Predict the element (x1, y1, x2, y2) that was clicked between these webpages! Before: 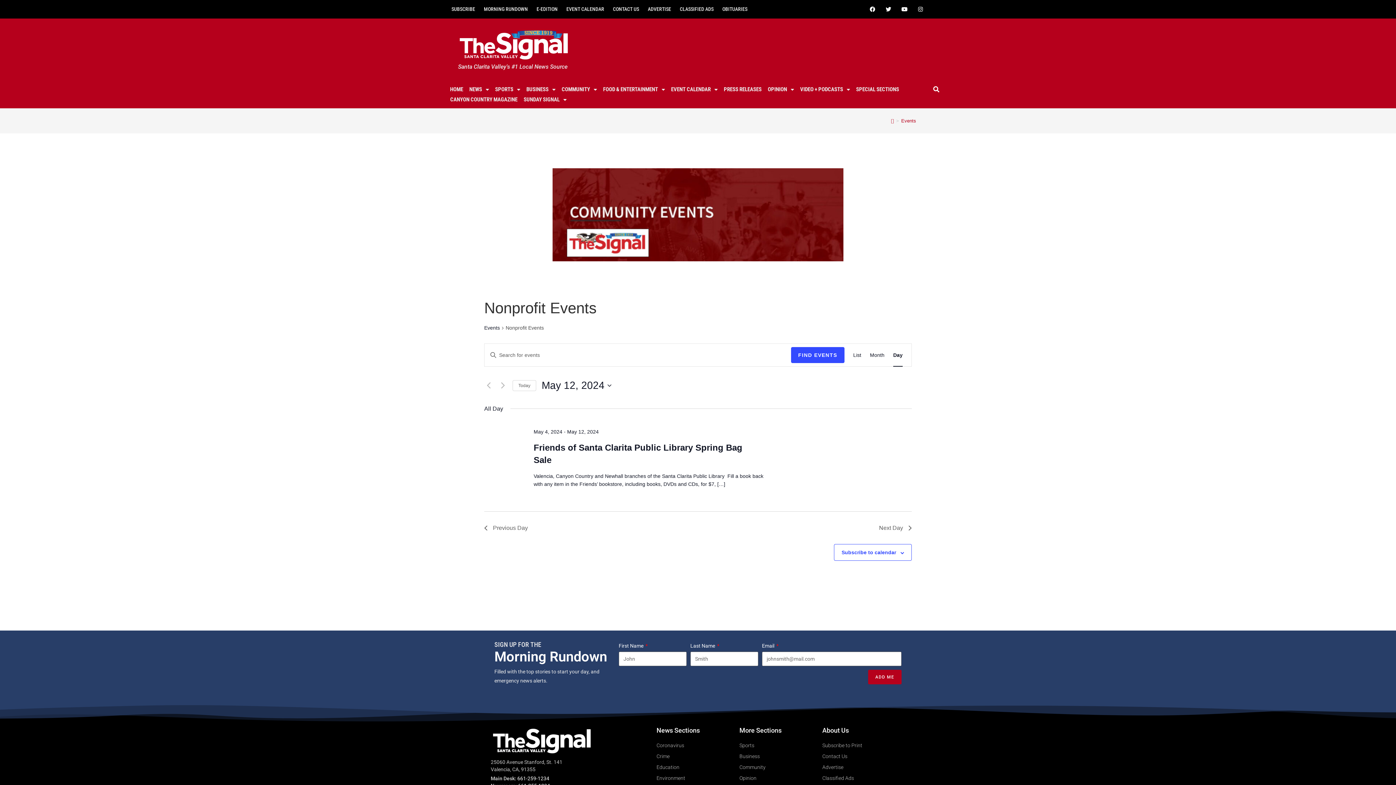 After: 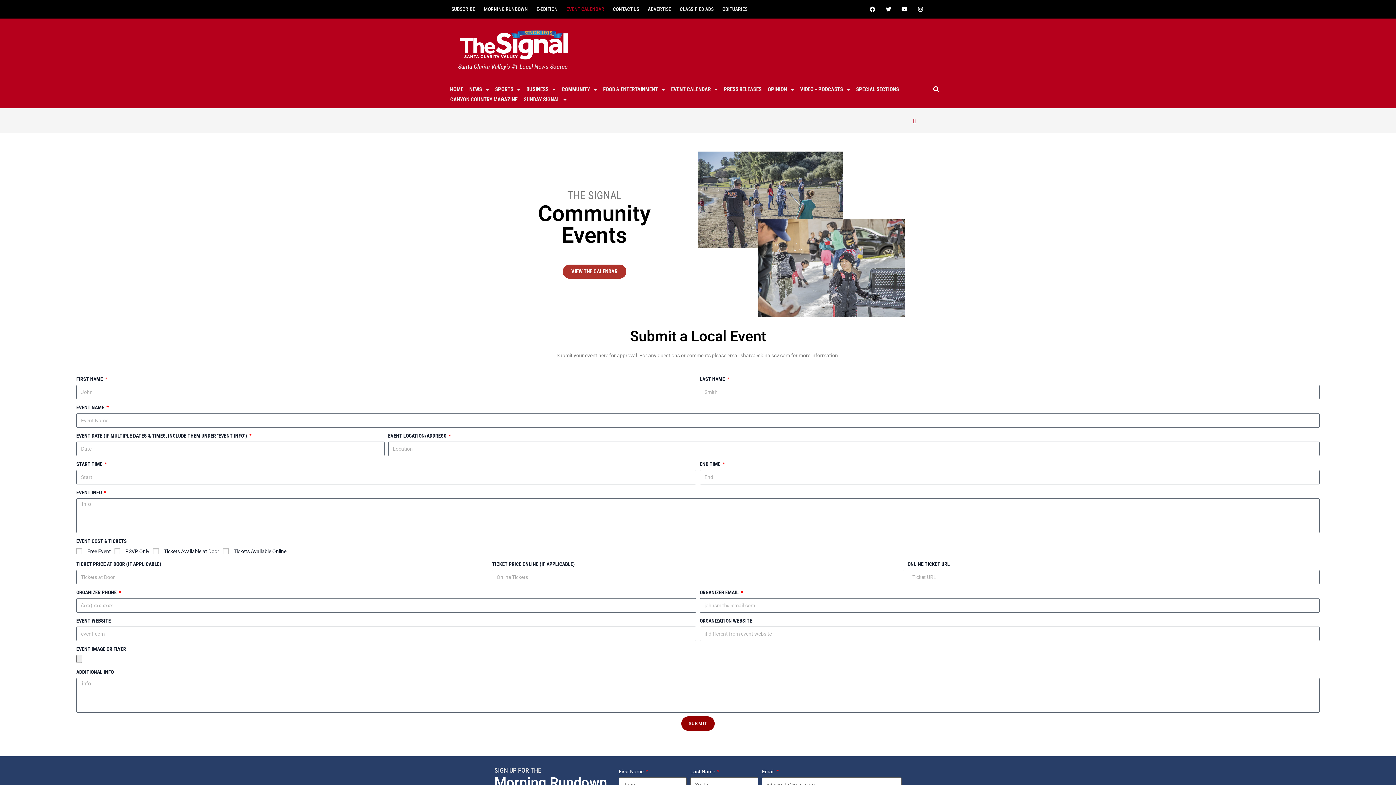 Action: bbox: (562, 4, 608, 13) label: EVENT CALENDAR